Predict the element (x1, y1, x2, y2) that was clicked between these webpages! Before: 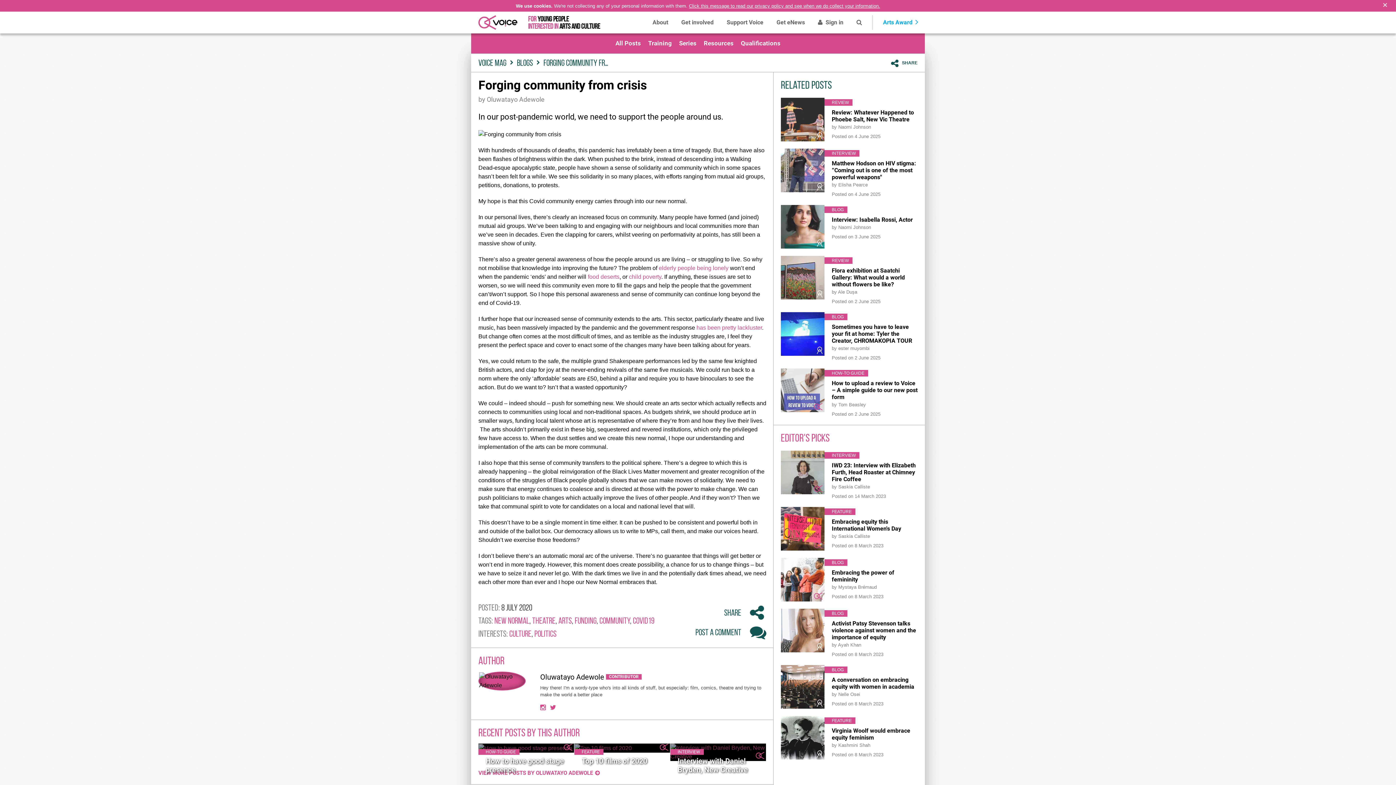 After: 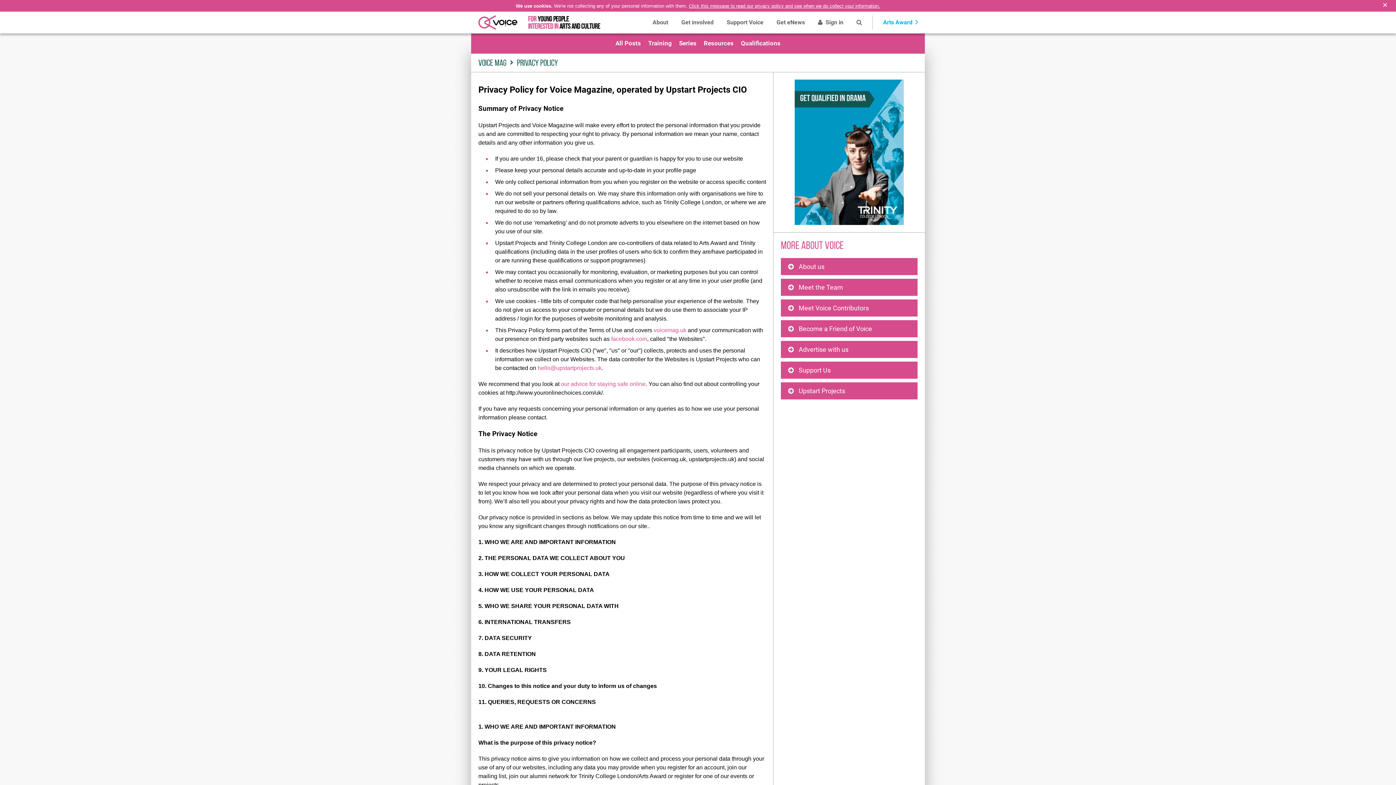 Action: bbox: (21, 0, 1374, 11) label: We use cookies. We're not collecting any of your personal information with them. Click this message to read our privacy policy and see when we do collect your information.